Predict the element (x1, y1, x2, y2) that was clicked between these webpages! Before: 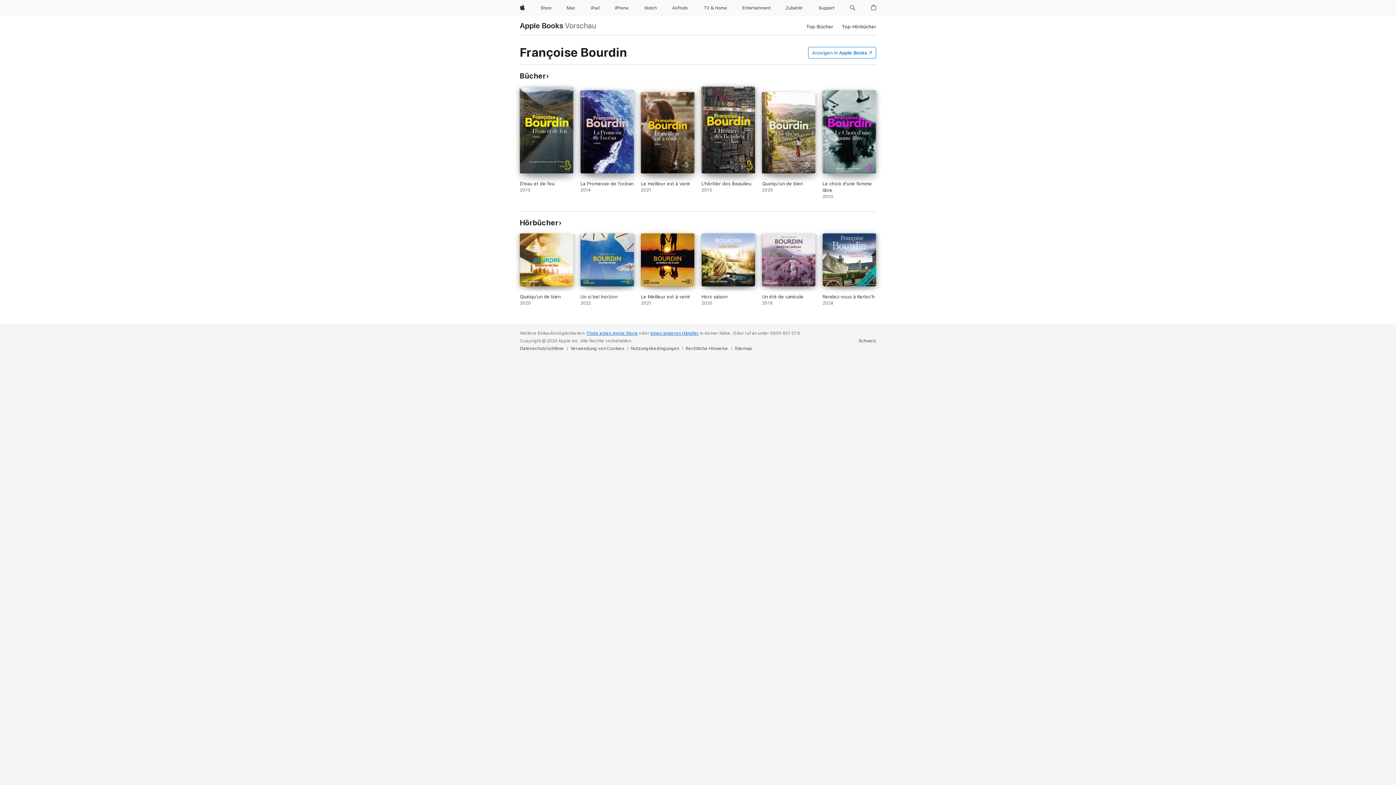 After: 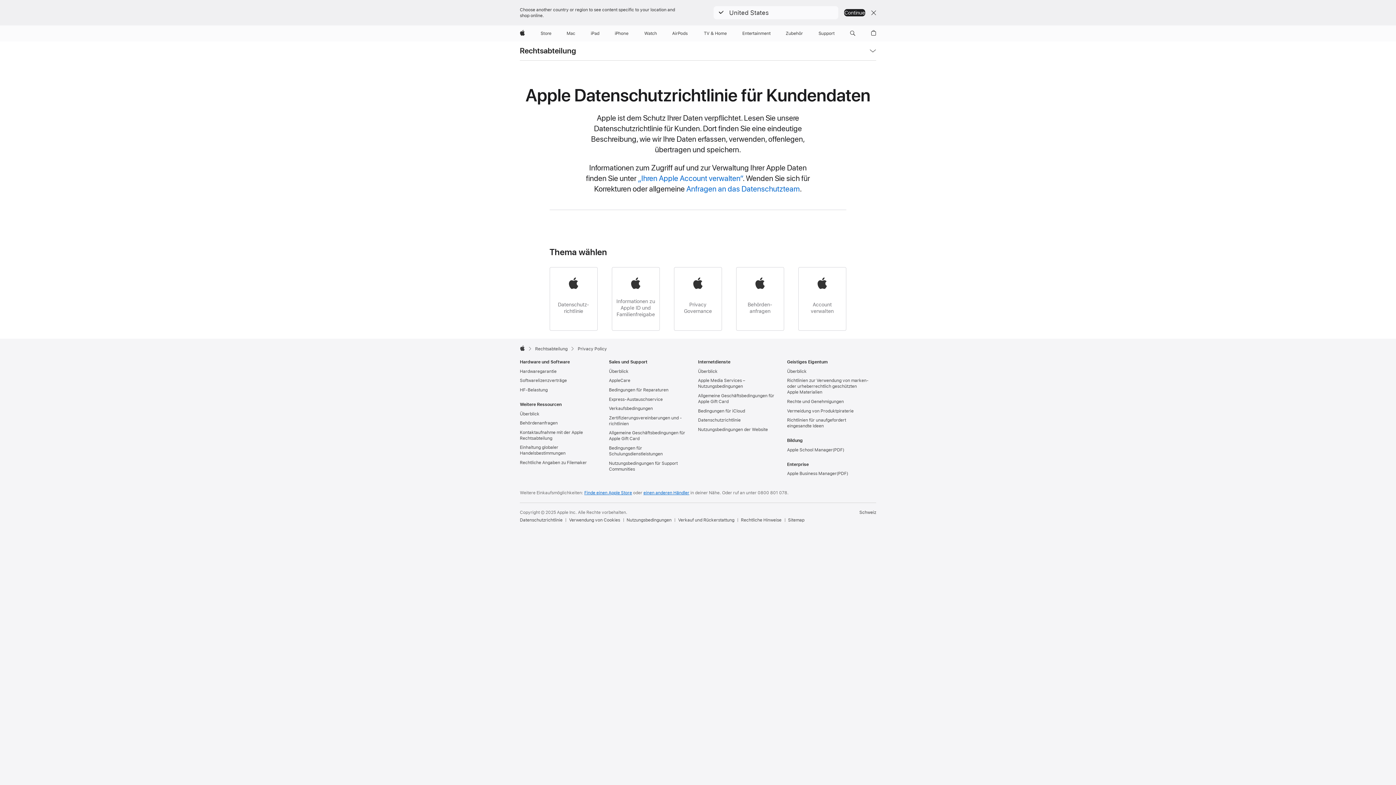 Action: label: Datenschutzrichtlinie bbox: (520, 345, 567, 351)